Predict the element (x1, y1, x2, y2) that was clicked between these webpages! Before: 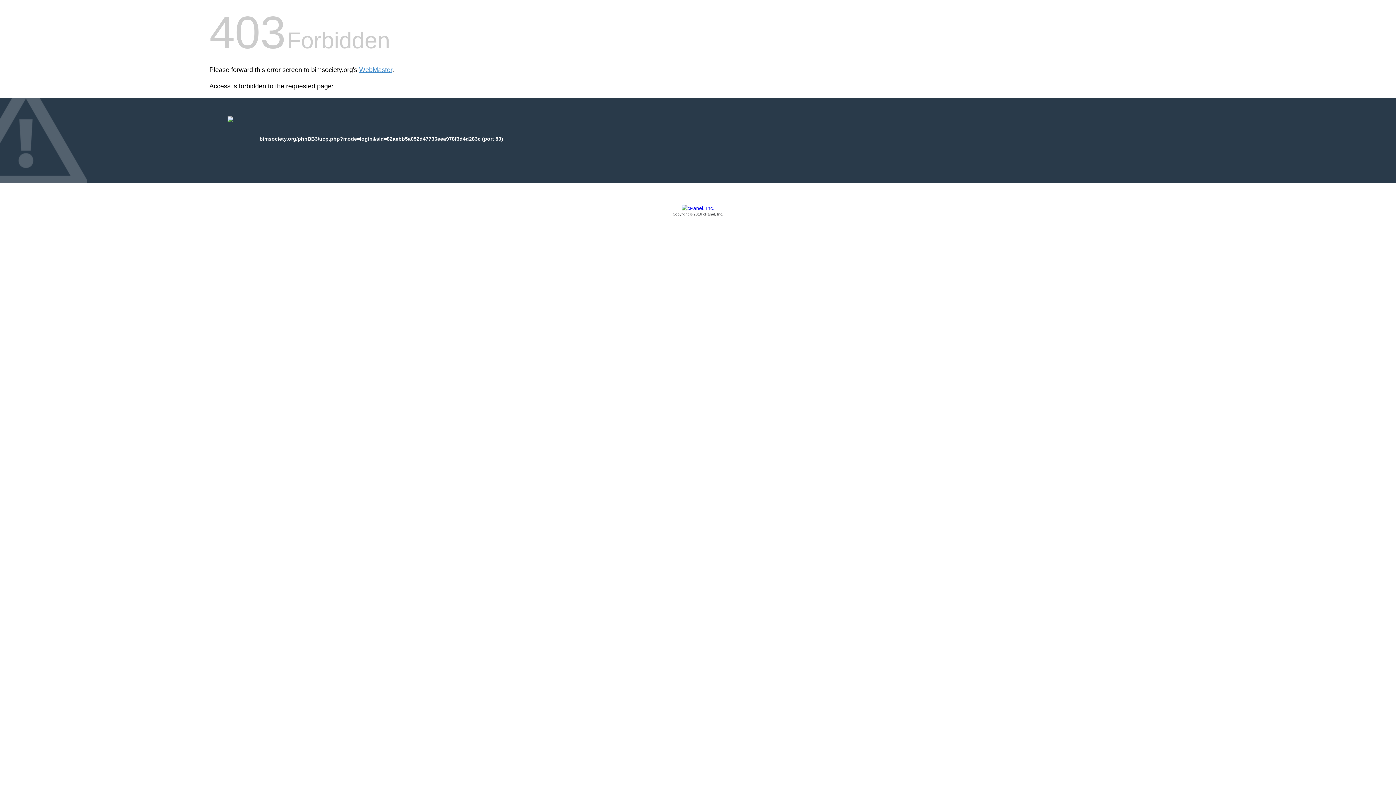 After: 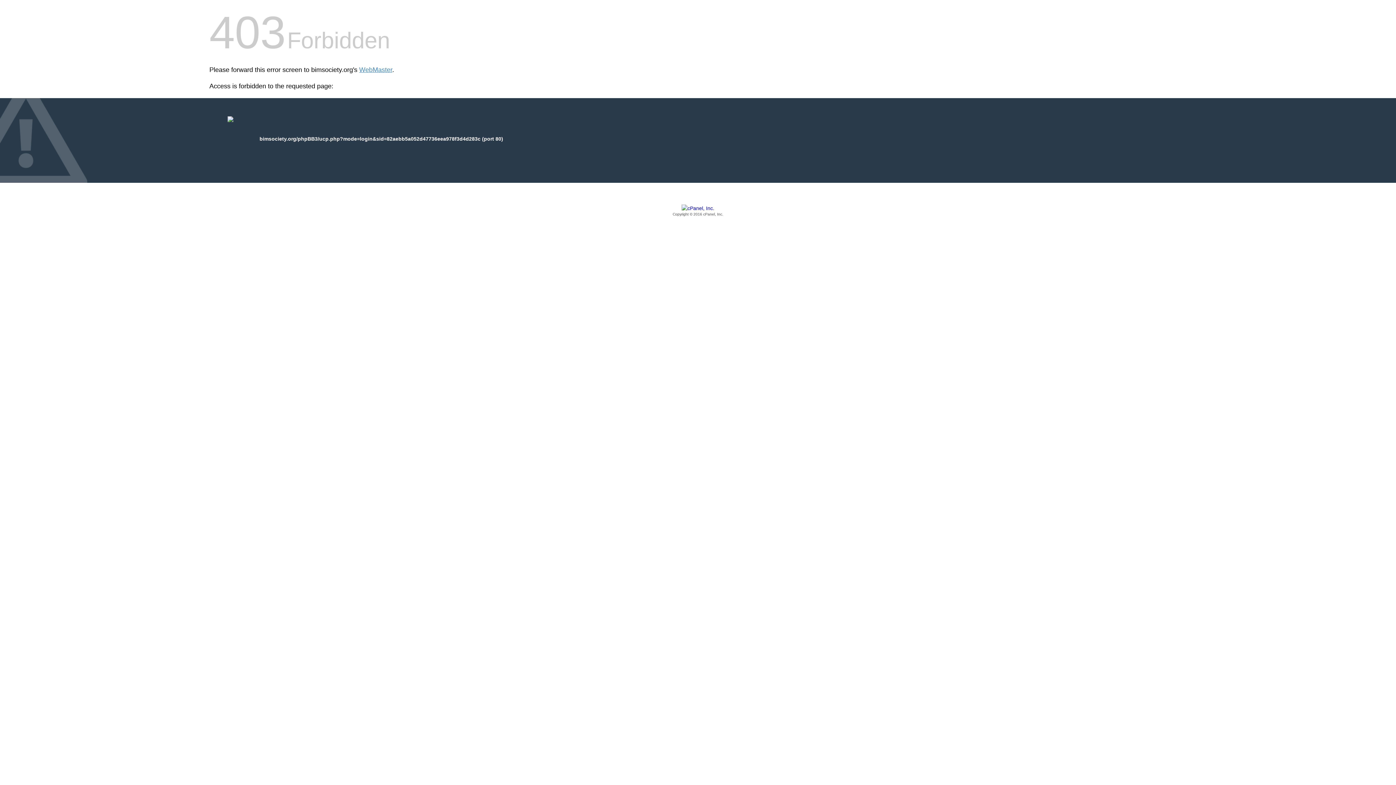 Action: label: Copyright © 2016 cPanel, Inc. bbox: (209, 205, 1186, 217)